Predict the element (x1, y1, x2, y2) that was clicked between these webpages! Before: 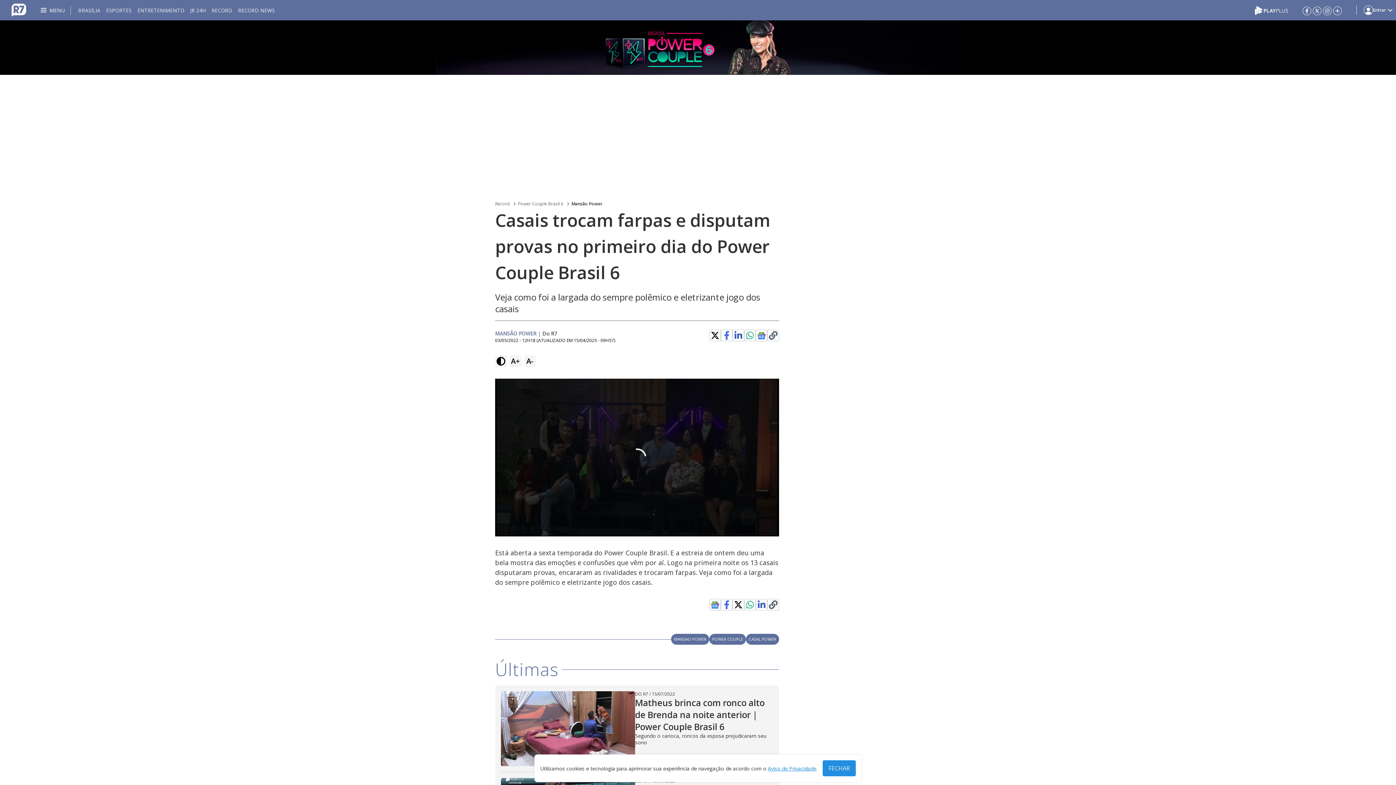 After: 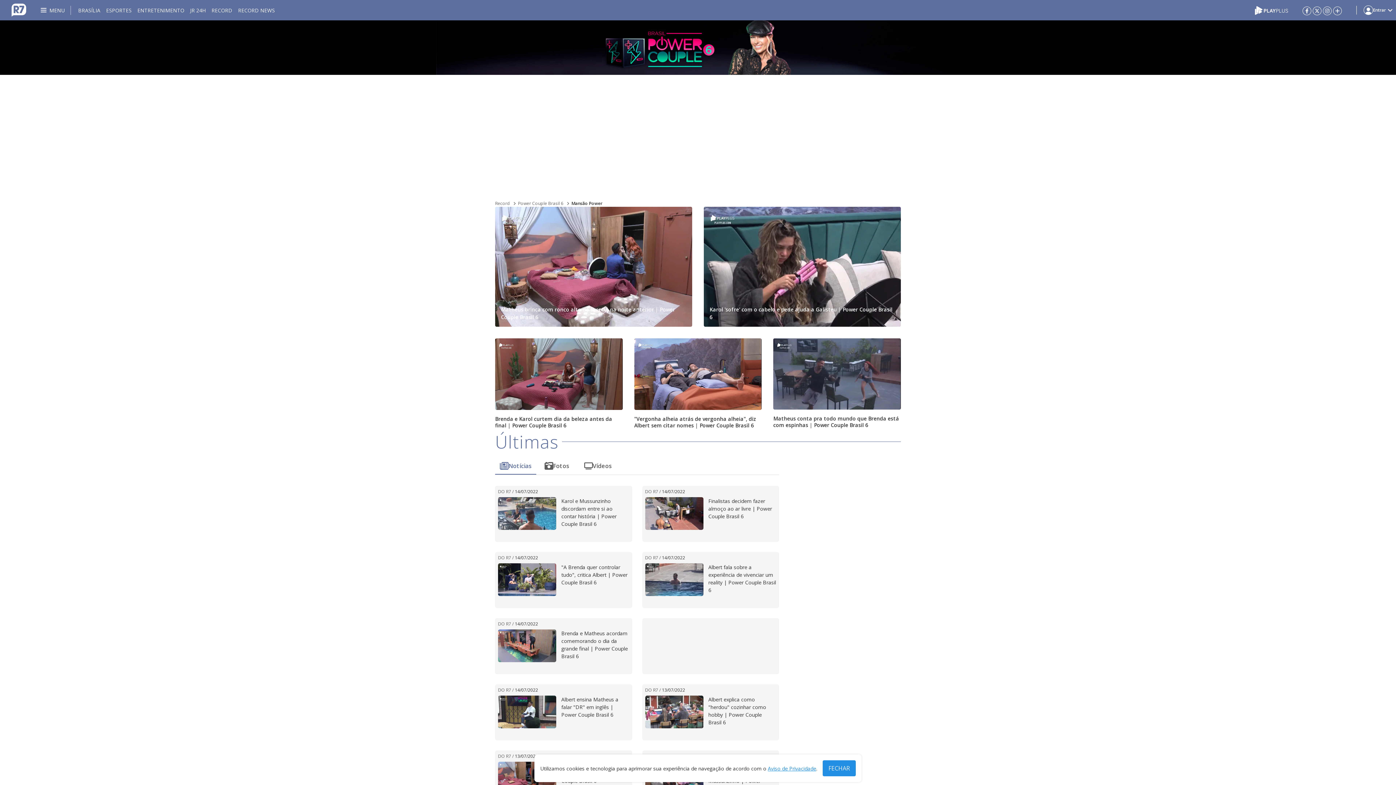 Action: bbox: (495, 330, 536, 337) label: MANSÃO POWER